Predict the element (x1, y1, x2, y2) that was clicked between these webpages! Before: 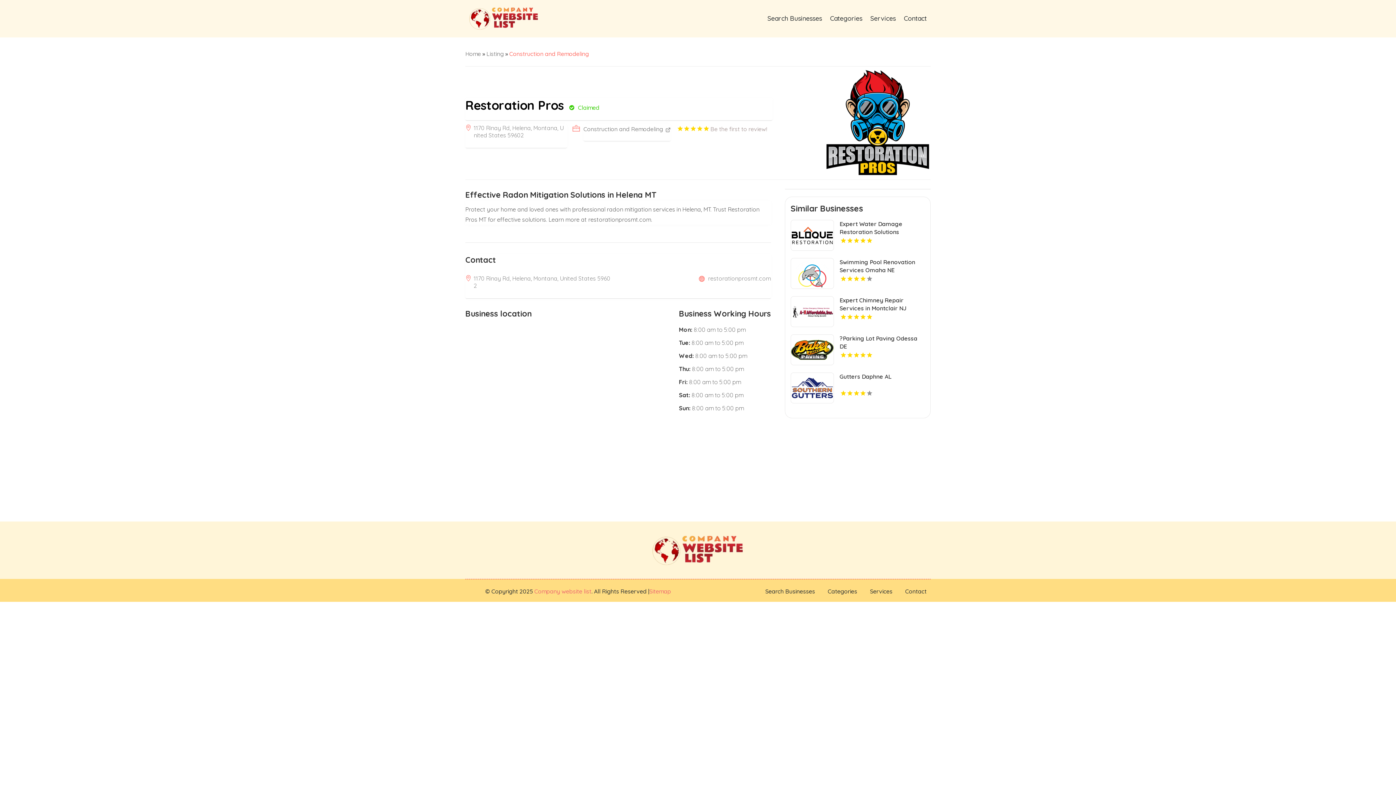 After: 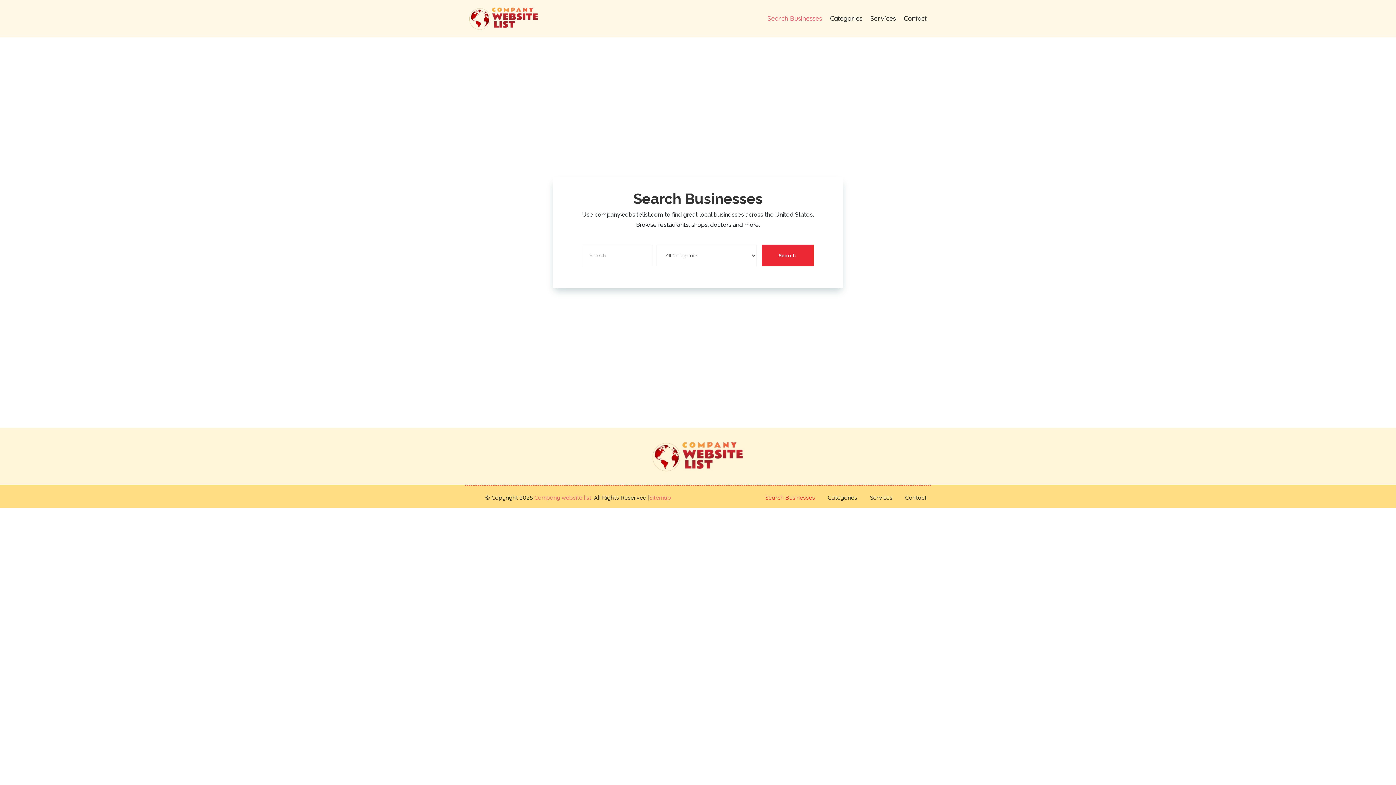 Action: label: Search Businesses bbox: (767, 5, 822, 31)